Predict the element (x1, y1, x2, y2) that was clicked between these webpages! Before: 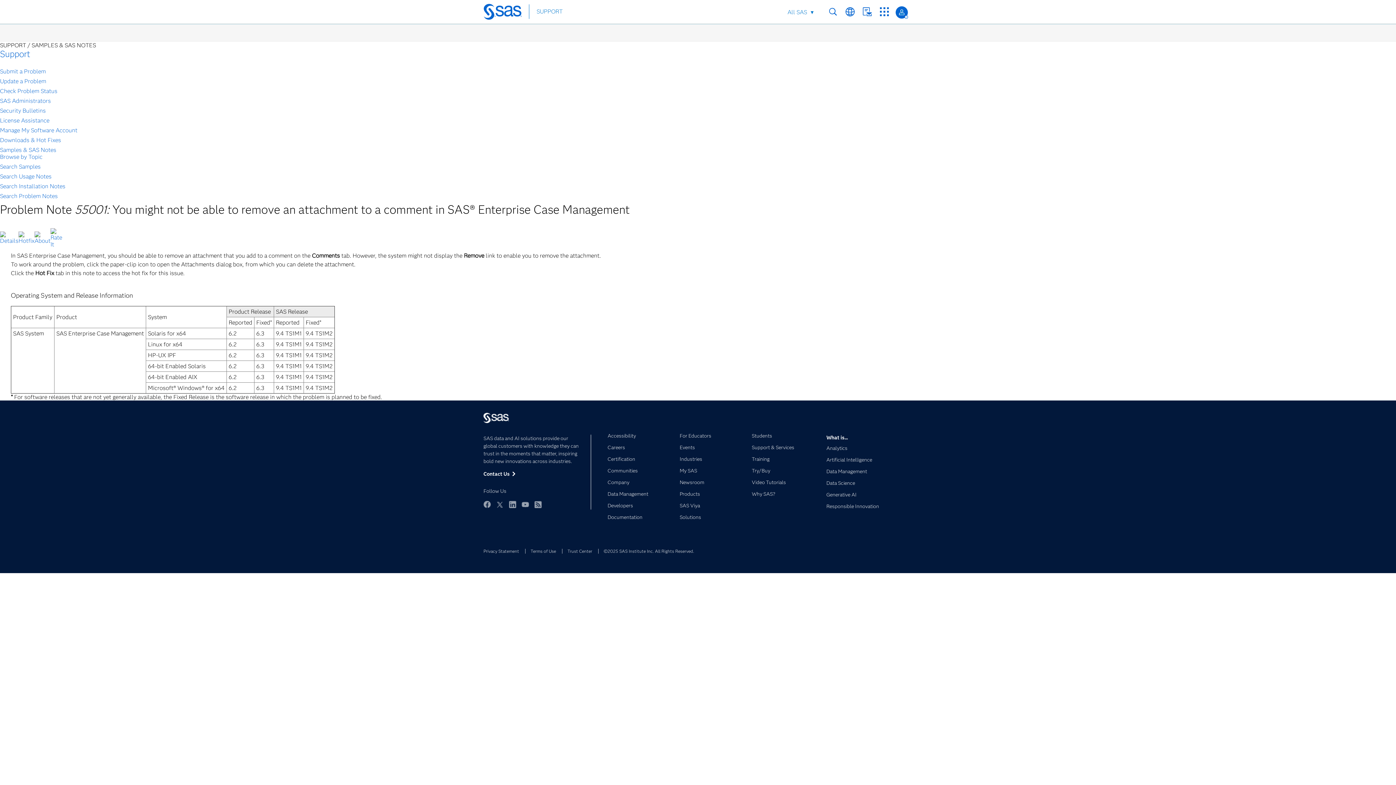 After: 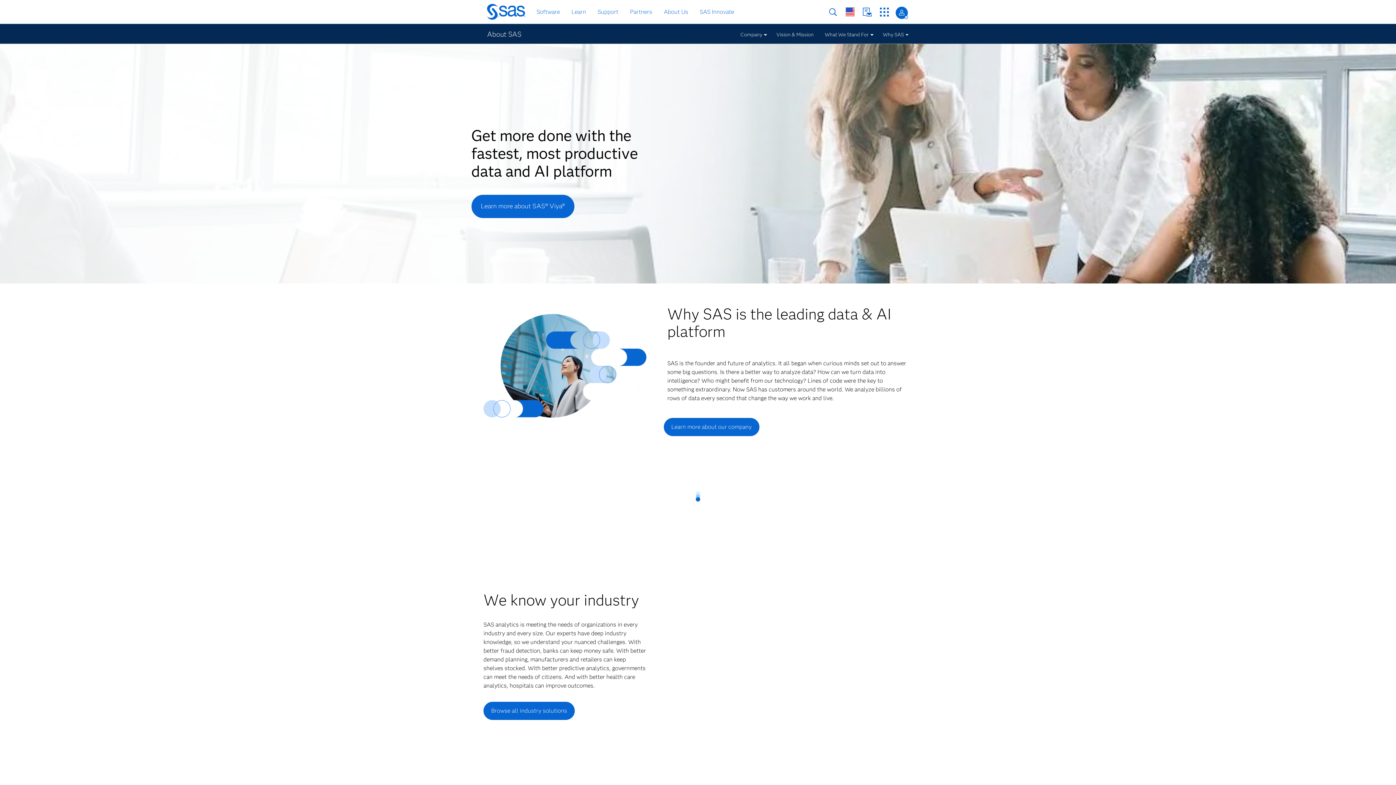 Action: bbox: (751, 493, 813, 502) label: Why SAS?